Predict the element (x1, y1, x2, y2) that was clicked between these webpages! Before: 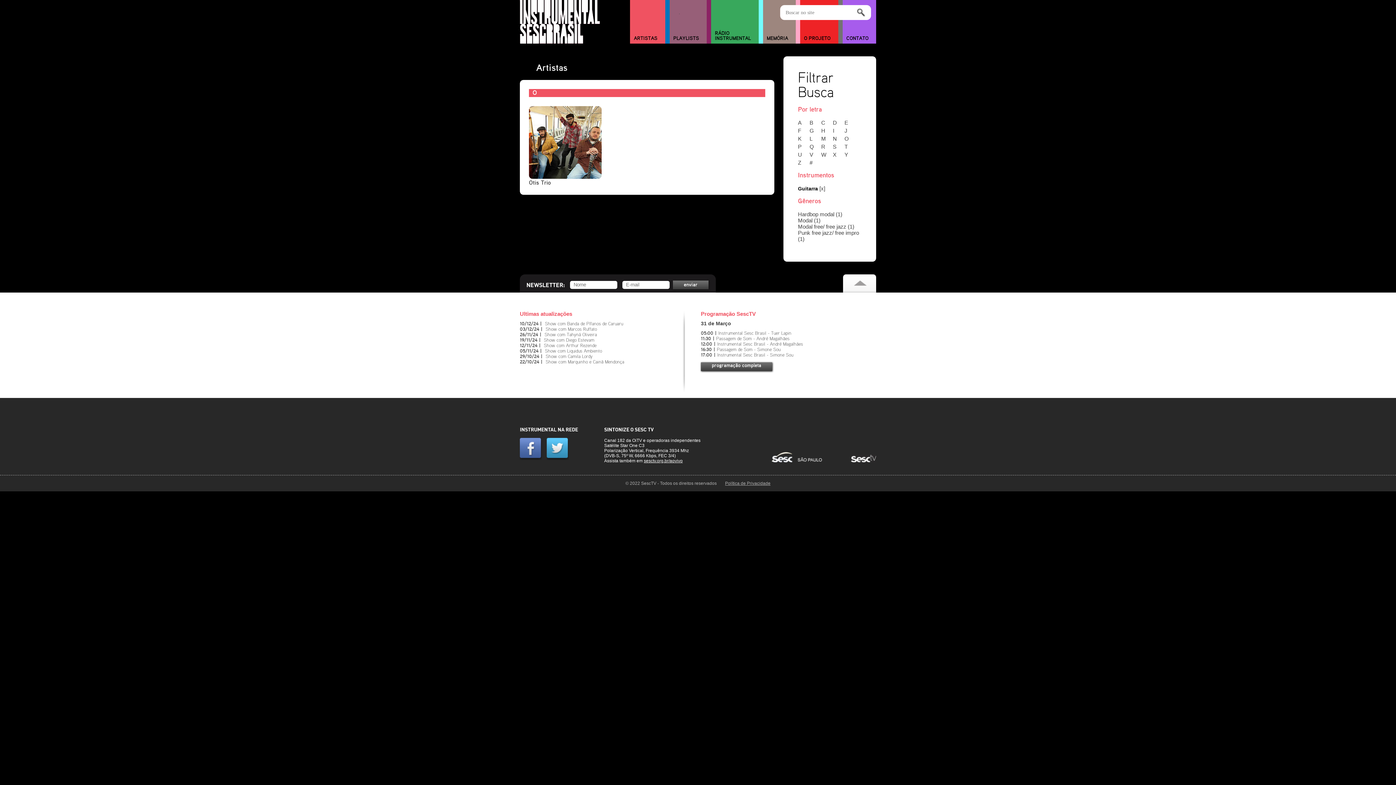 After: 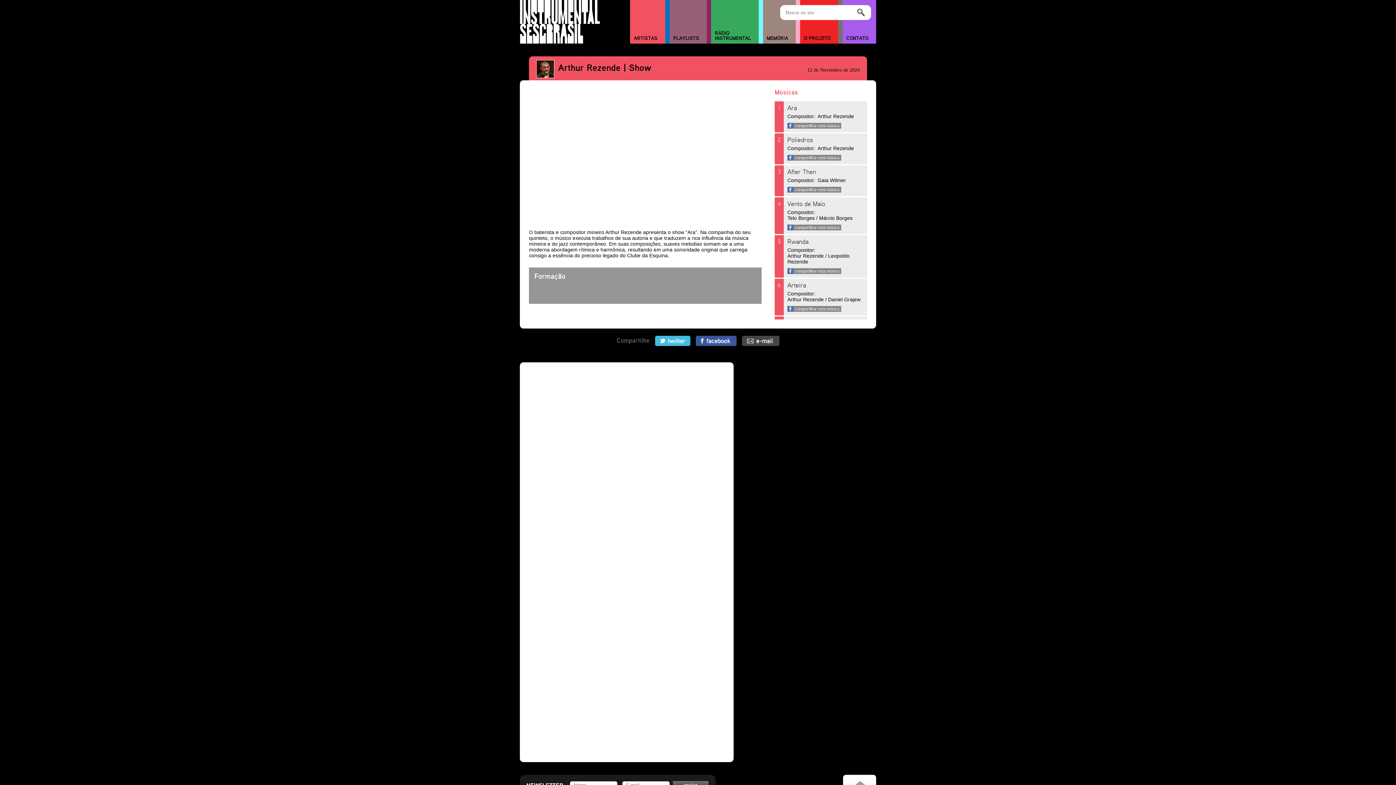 Action: bbox: (544, 343, 596, 348) label: Show com Arthur Rezende